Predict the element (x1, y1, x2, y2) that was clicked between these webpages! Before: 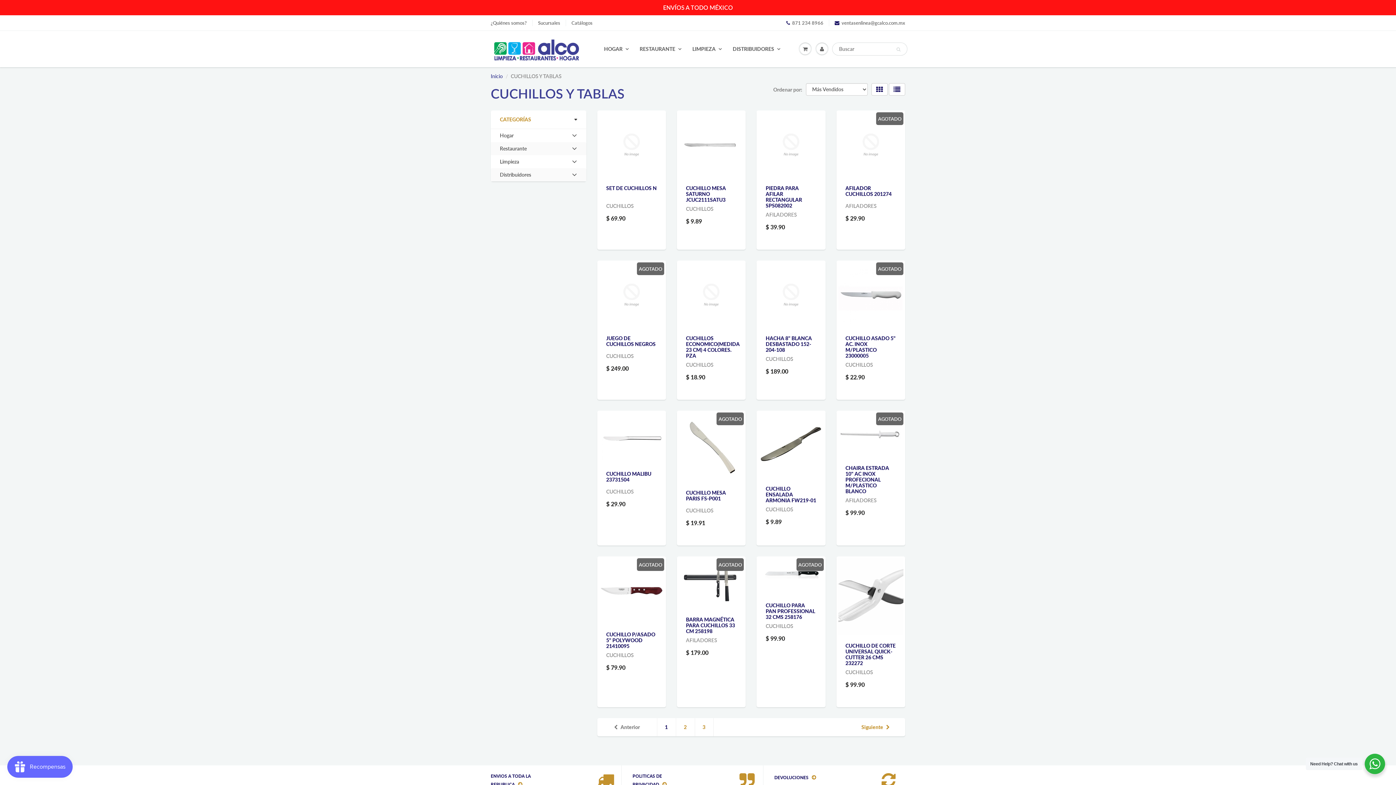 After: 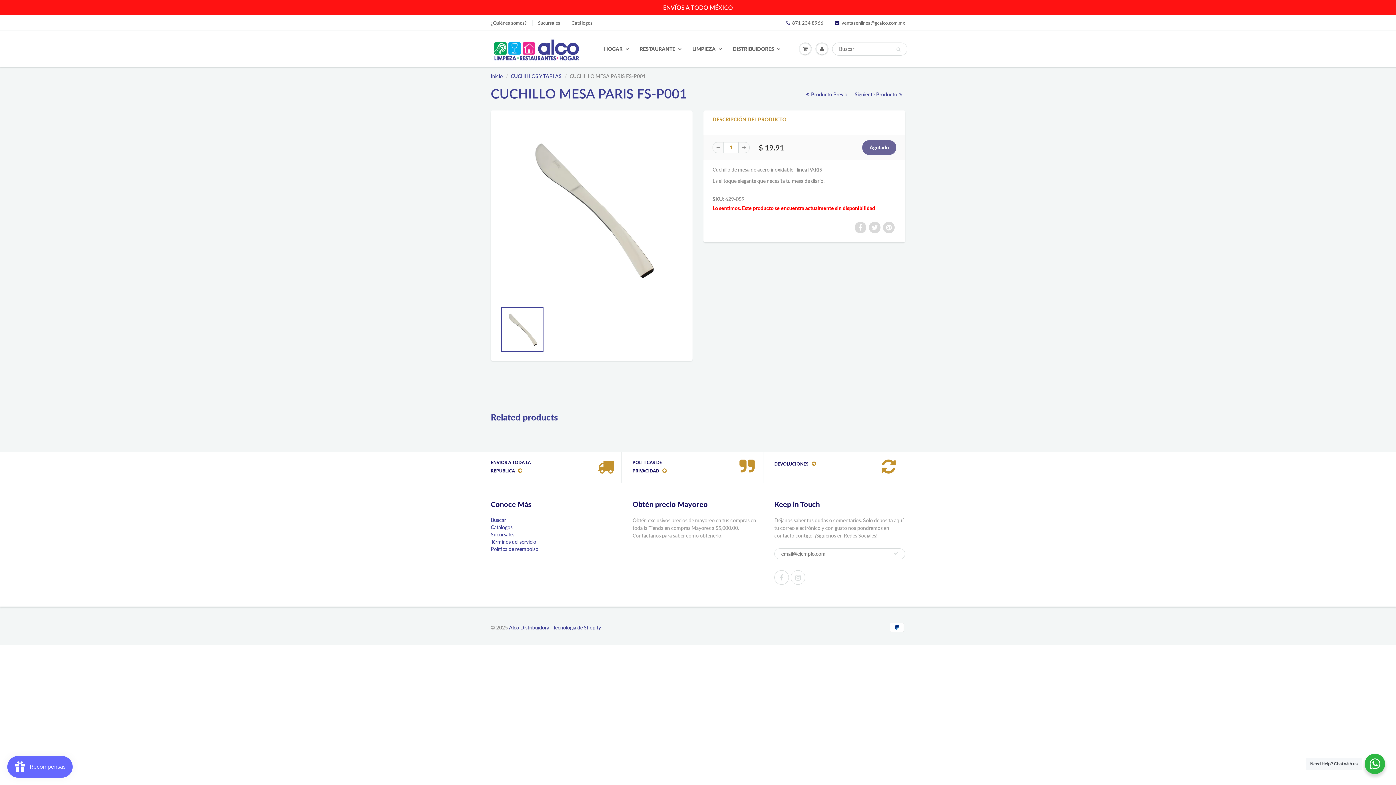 Action: bbox: (686, 489, 726, 501) label: CUCHILLO MESA PARIS FS-P001